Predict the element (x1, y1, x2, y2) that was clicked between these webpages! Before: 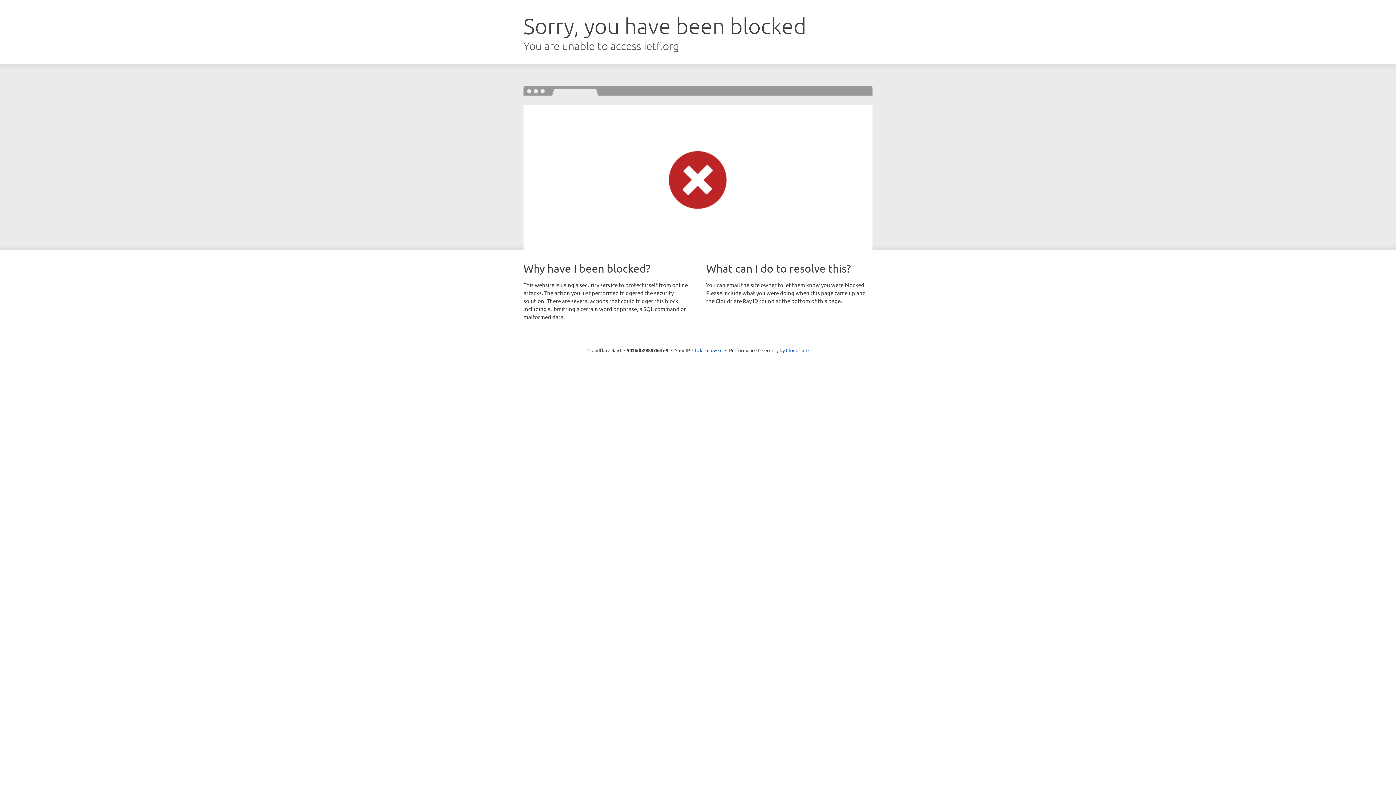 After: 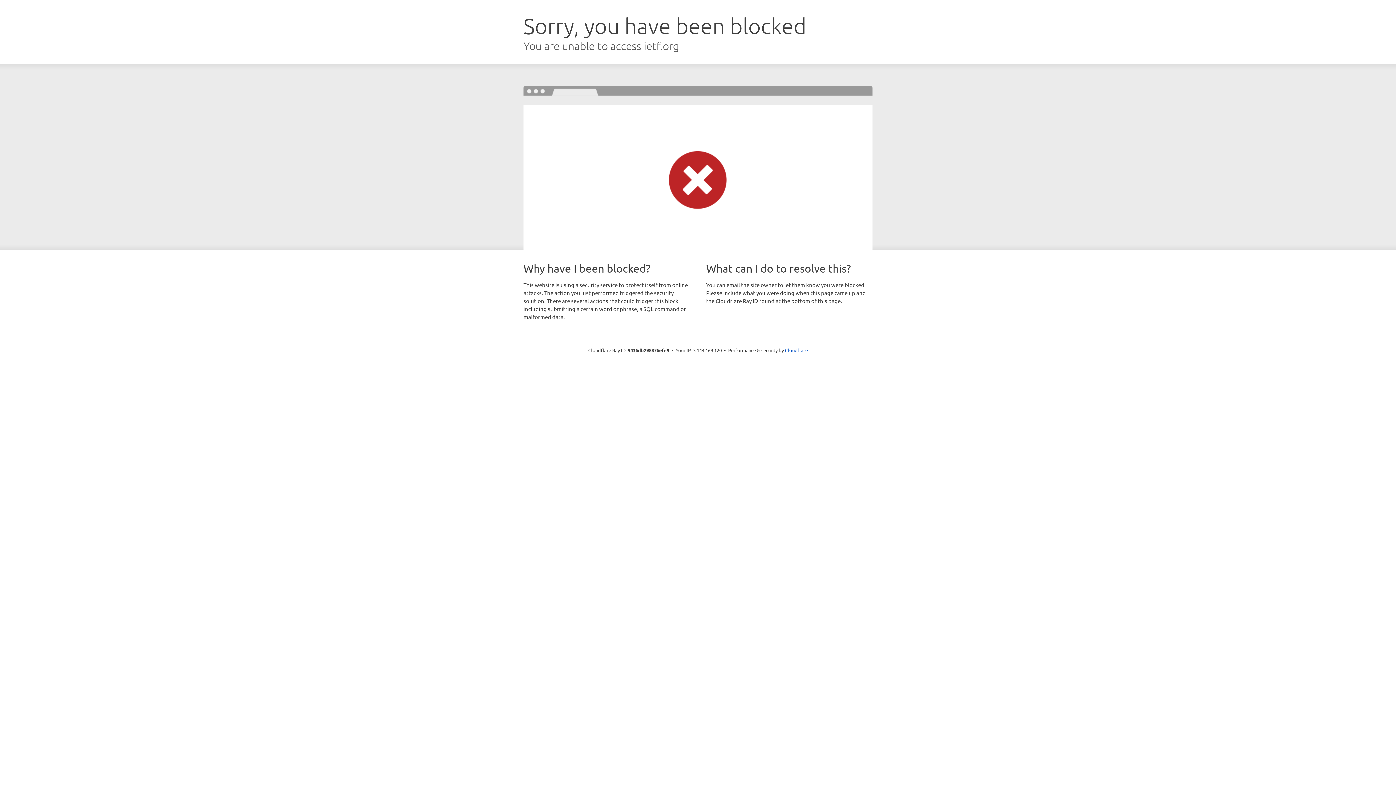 Action: label: Click to reveal bbox: (692, 346, 722, 353)